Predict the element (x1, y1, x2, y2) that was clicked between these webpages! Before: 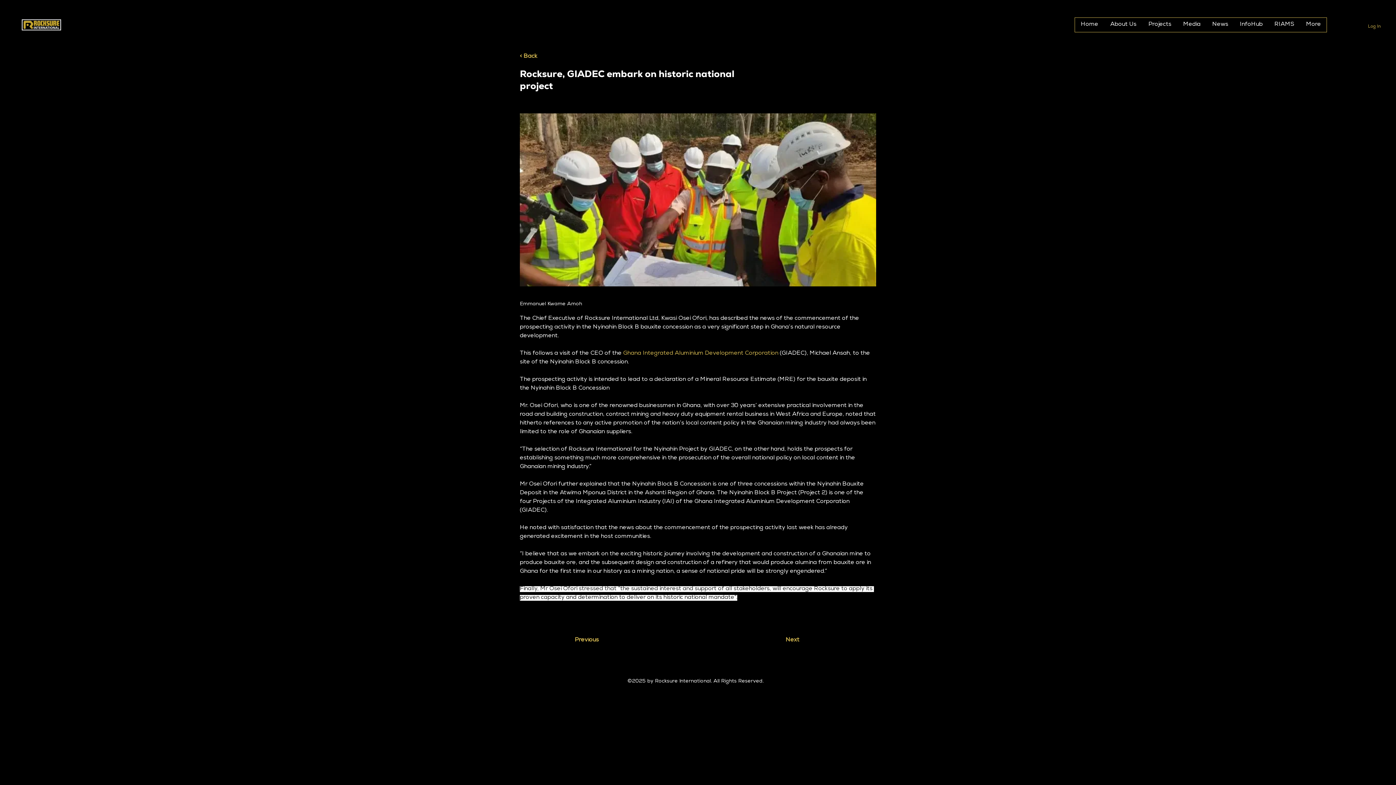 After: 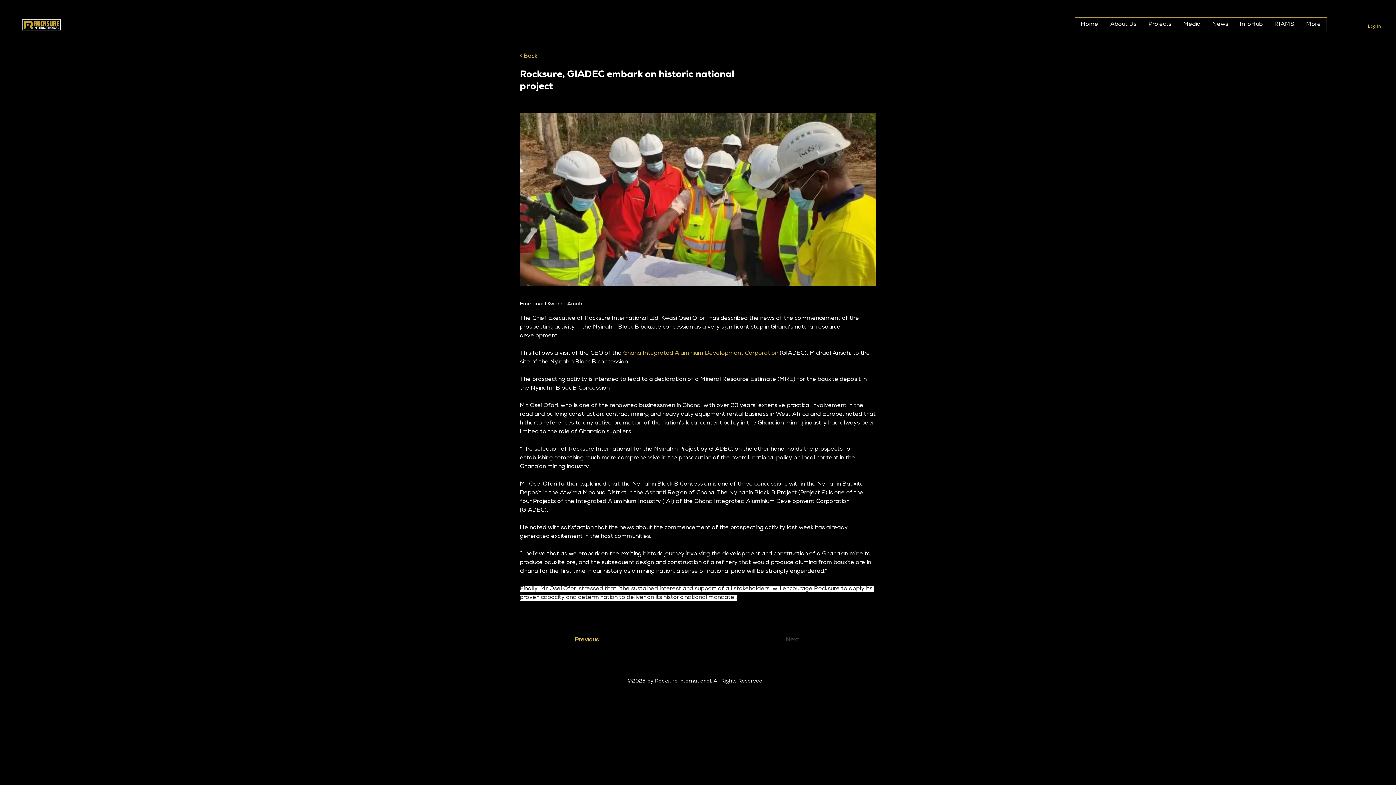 Action: bbox: (785, 633, 822, 648) label: Next